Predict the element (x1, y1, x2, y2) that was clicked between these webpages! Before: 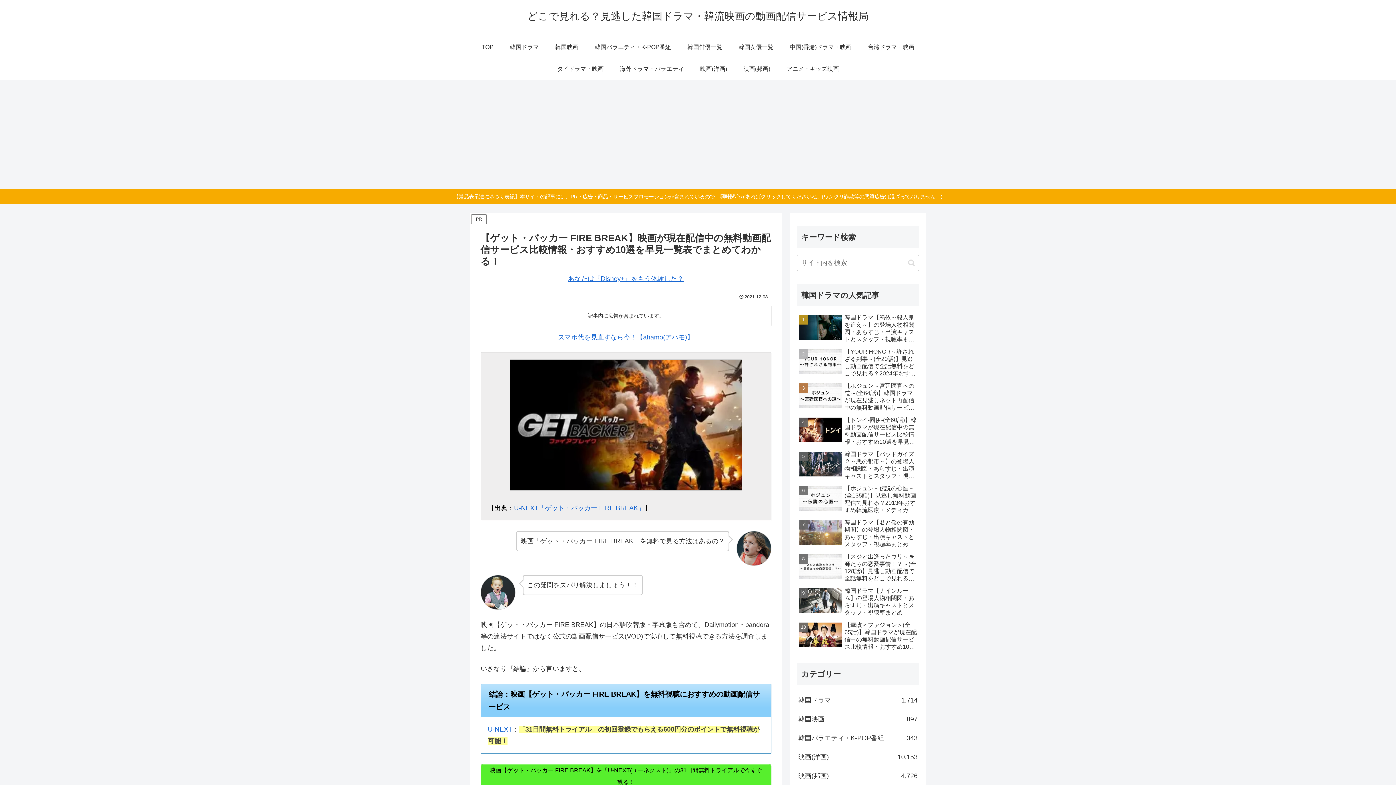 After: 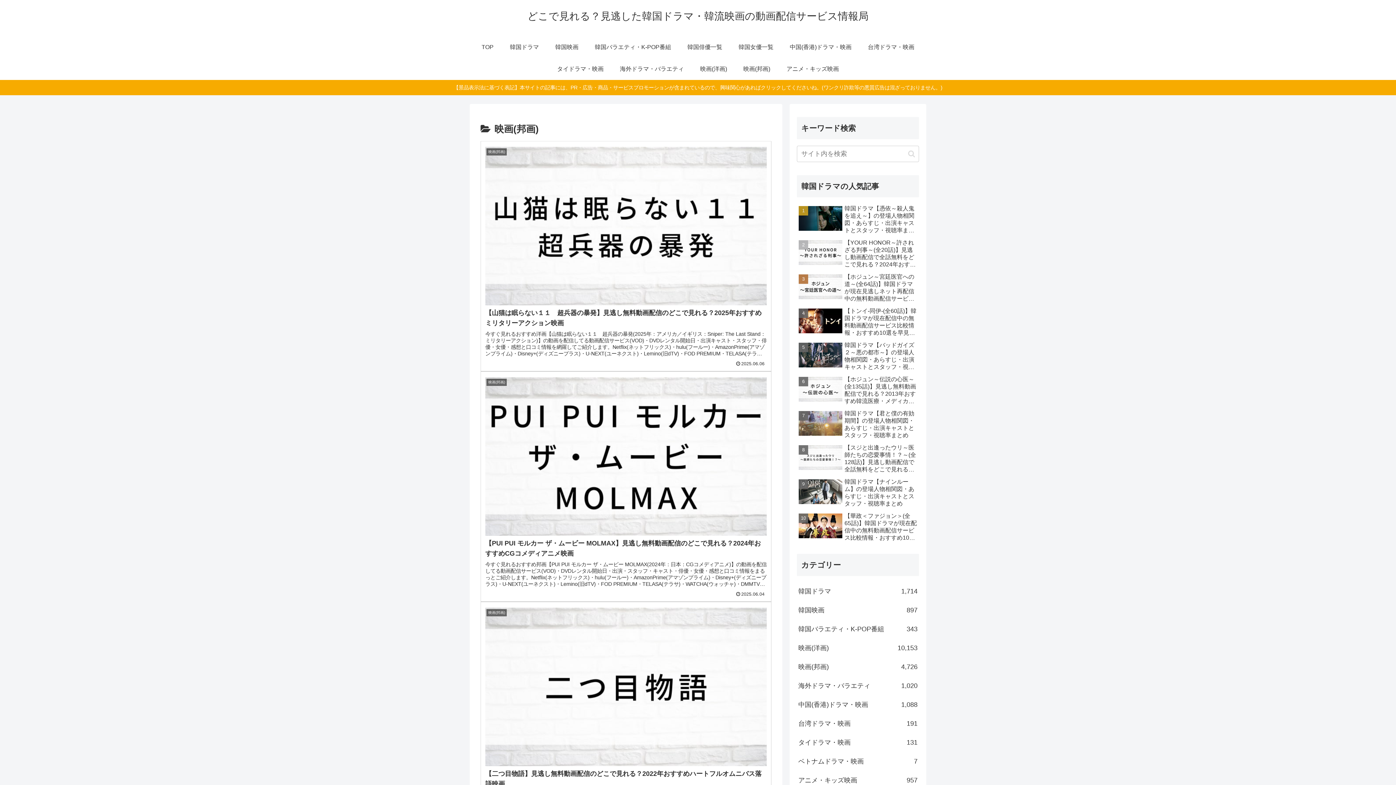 Action: bbox: (797, 767, 919, 785) label: 映画(邦画)
4,726